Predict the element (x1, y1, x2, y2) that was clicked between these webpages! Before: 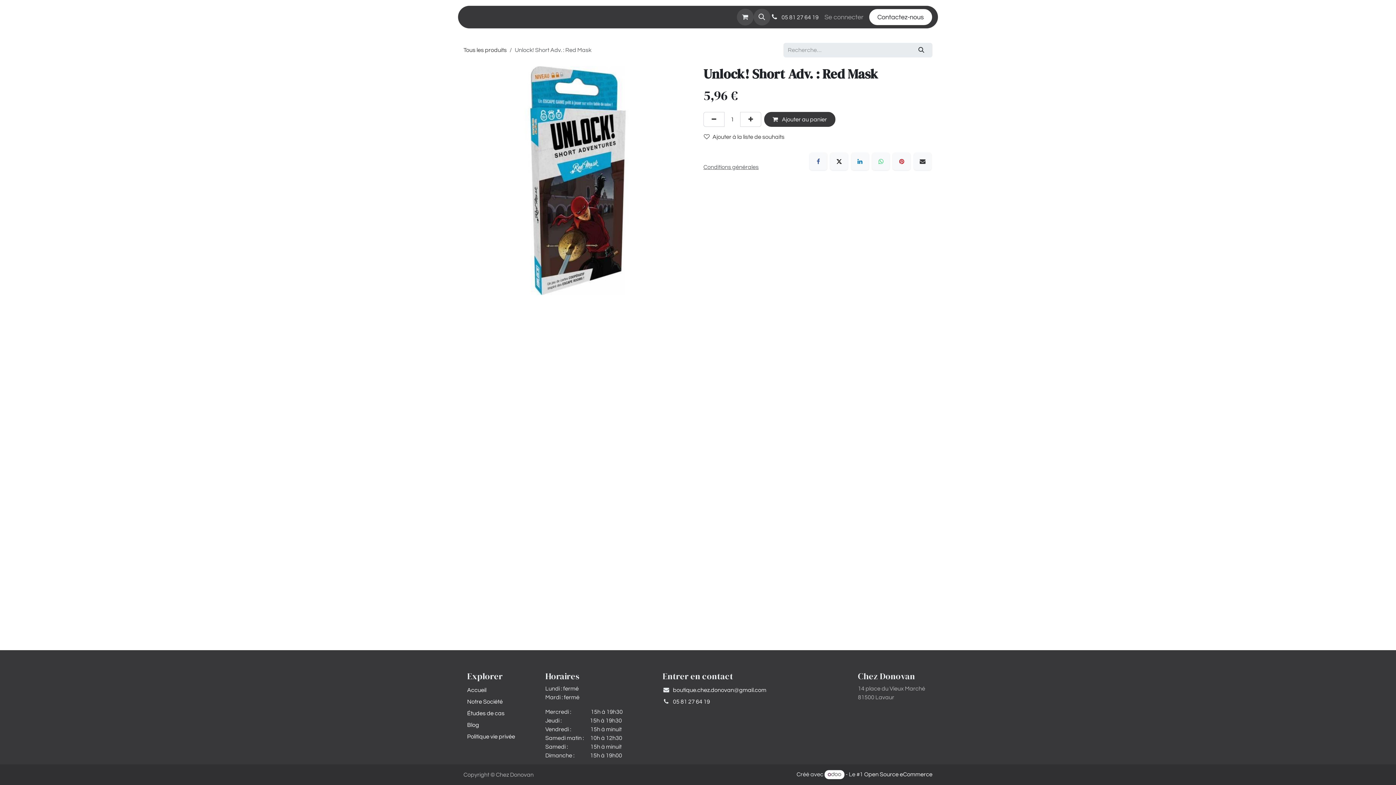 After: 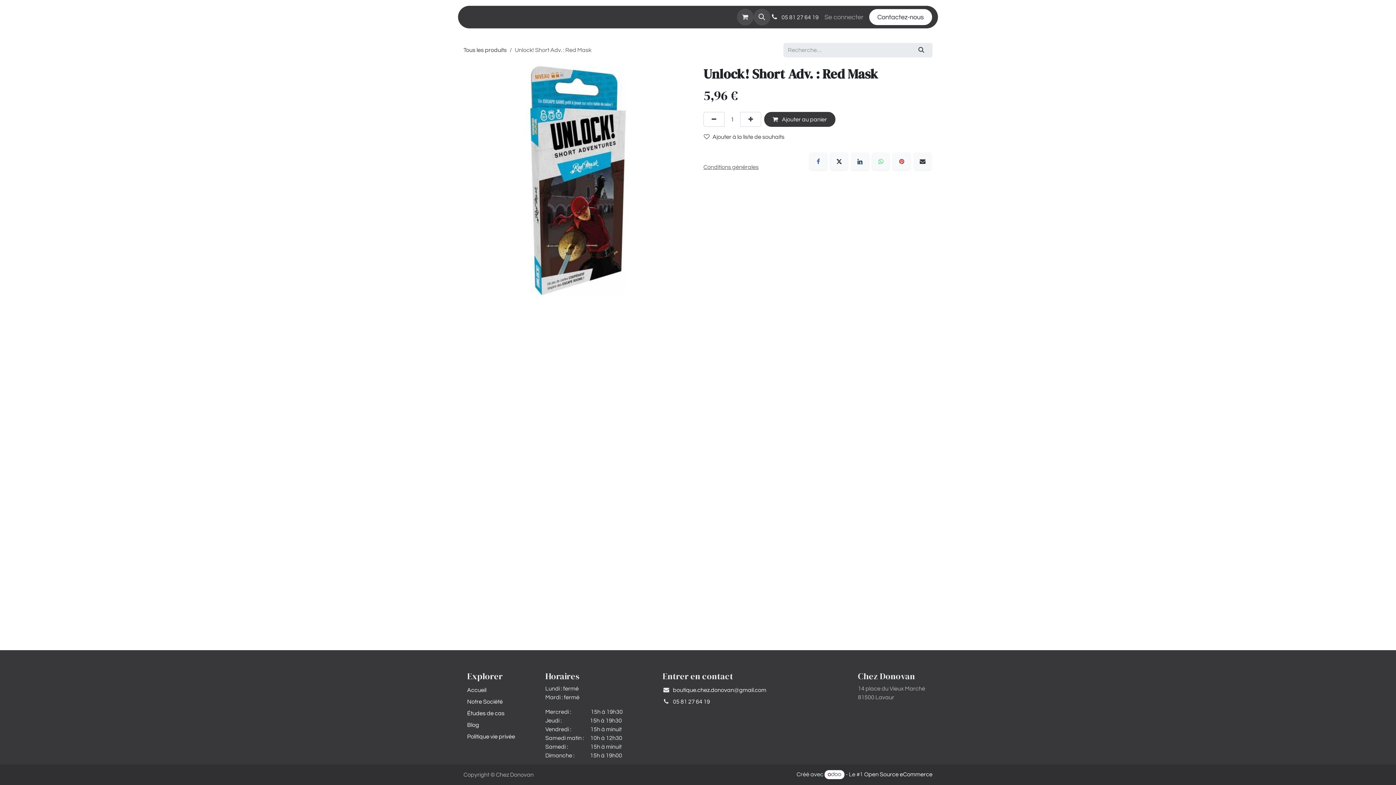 Action: bbox: (851, 152, 868, 170) label: LinkedIn